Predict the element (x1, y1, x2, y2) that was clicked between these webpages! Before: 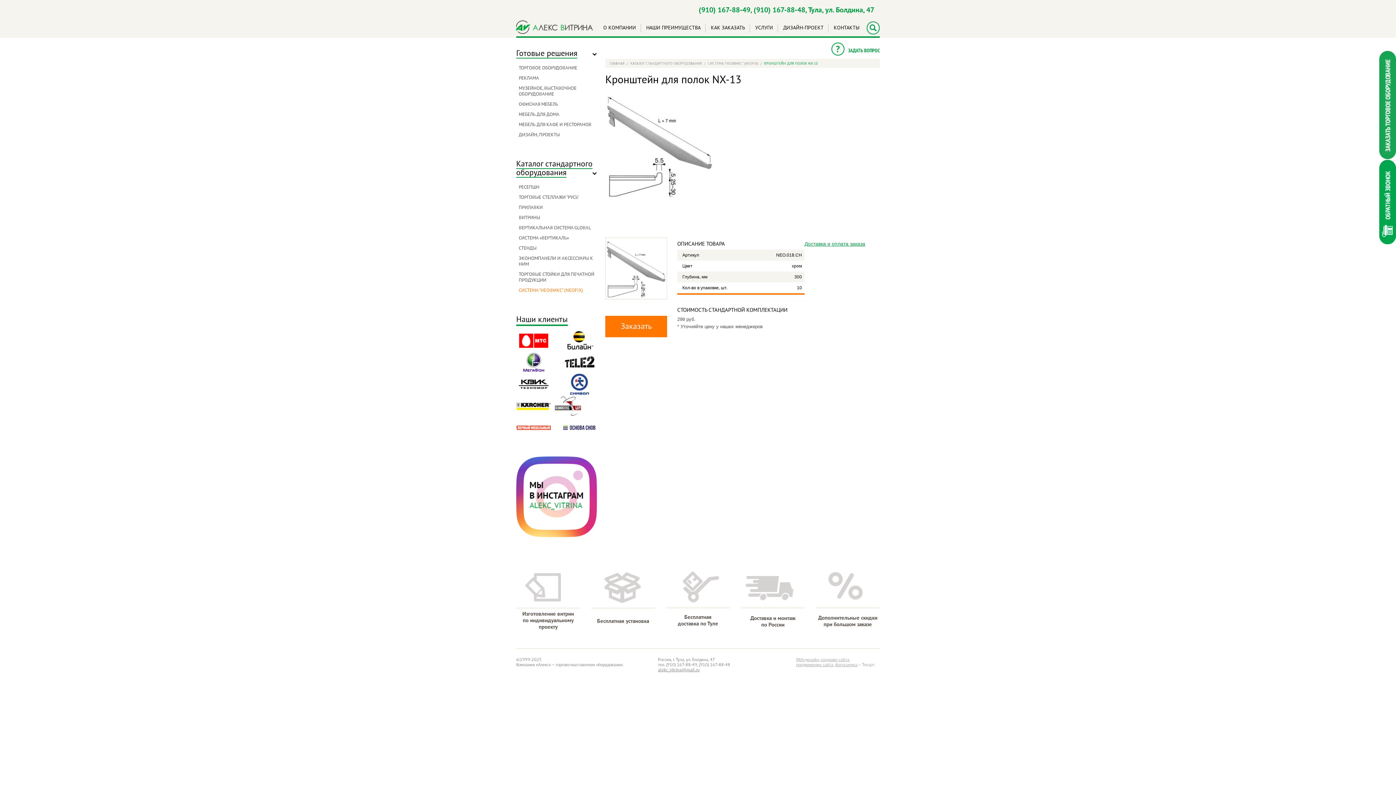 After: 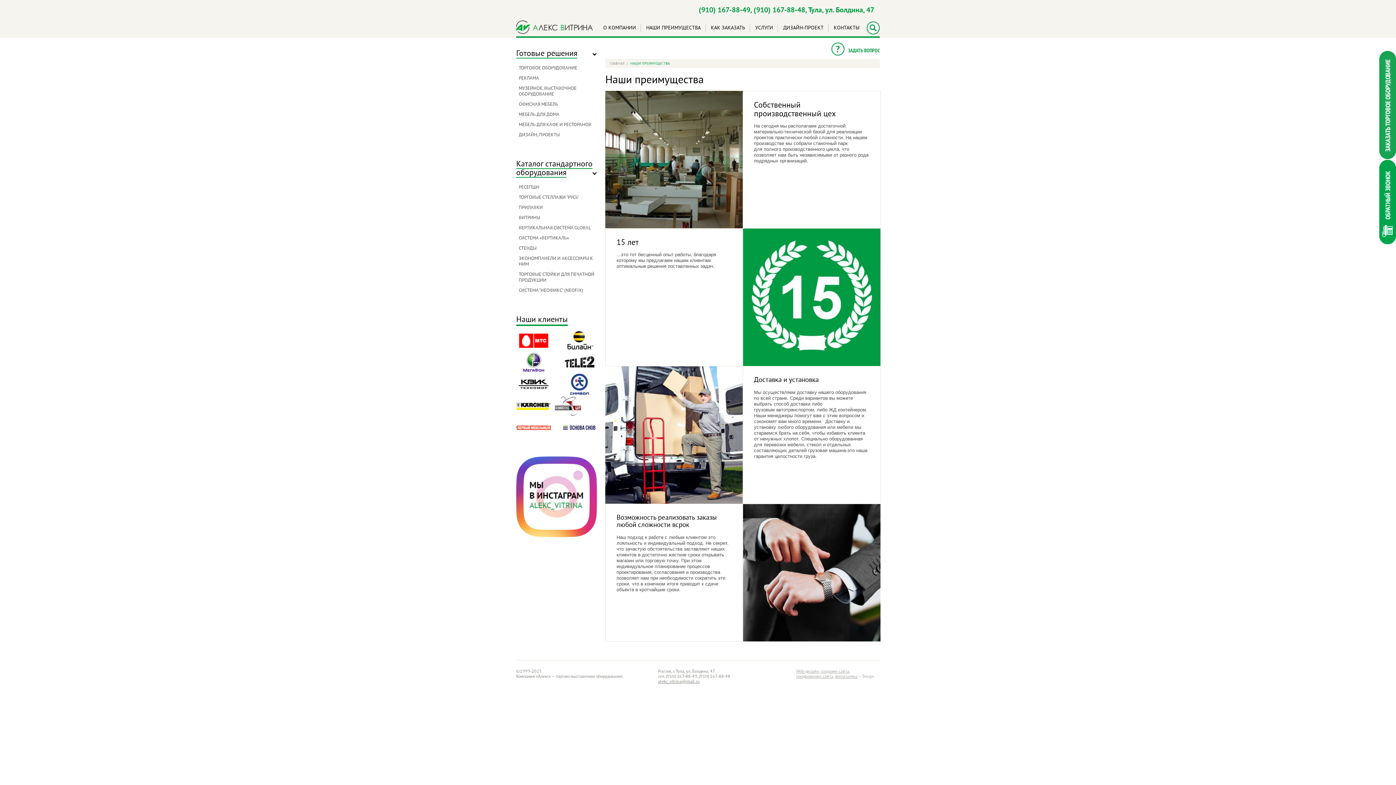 Action: bbox: (516, 573, 580, 630) label: Изготовление витрин
по индивидуальному проекту